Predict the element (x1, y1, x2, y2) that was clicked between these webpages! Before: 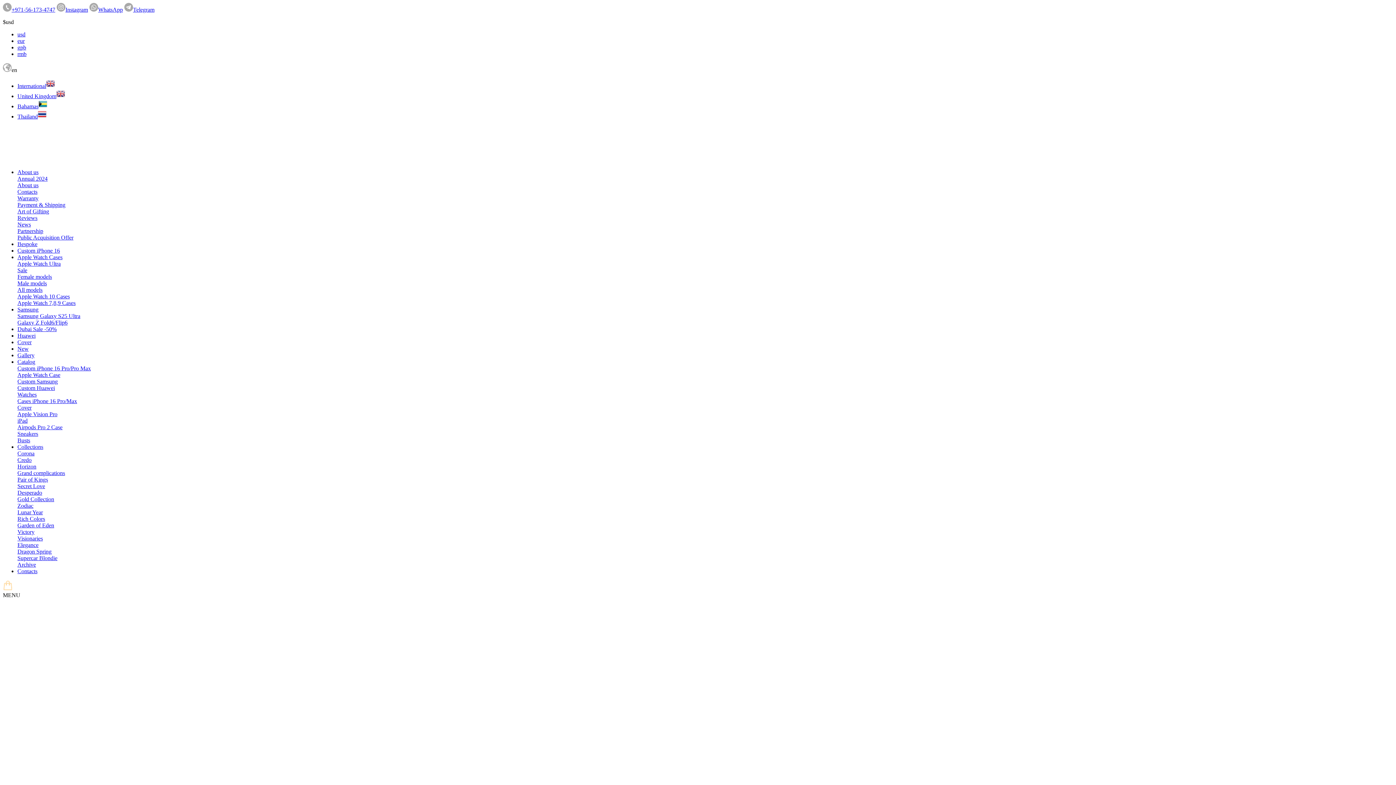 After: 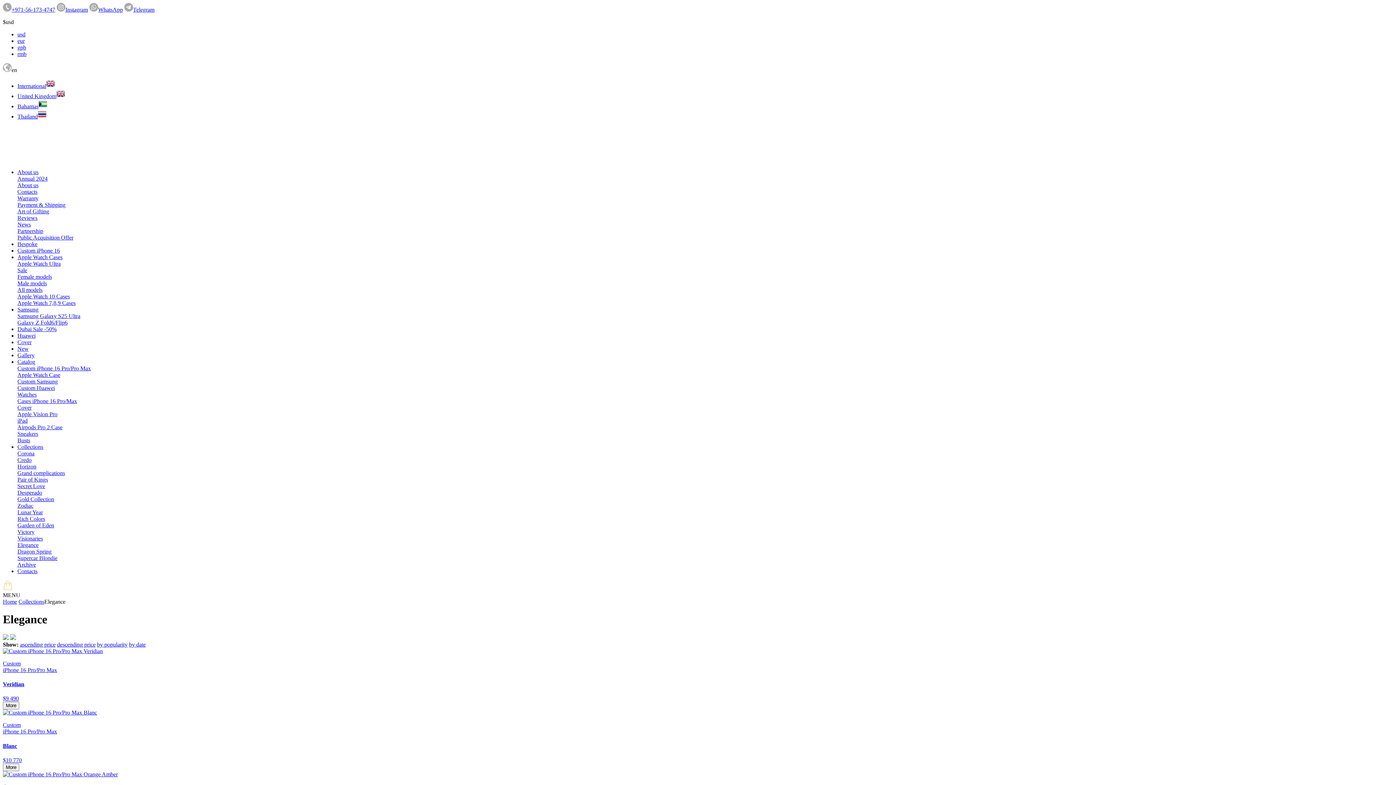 Action: bbox: (17, 542, 38, 548) label: Elegance